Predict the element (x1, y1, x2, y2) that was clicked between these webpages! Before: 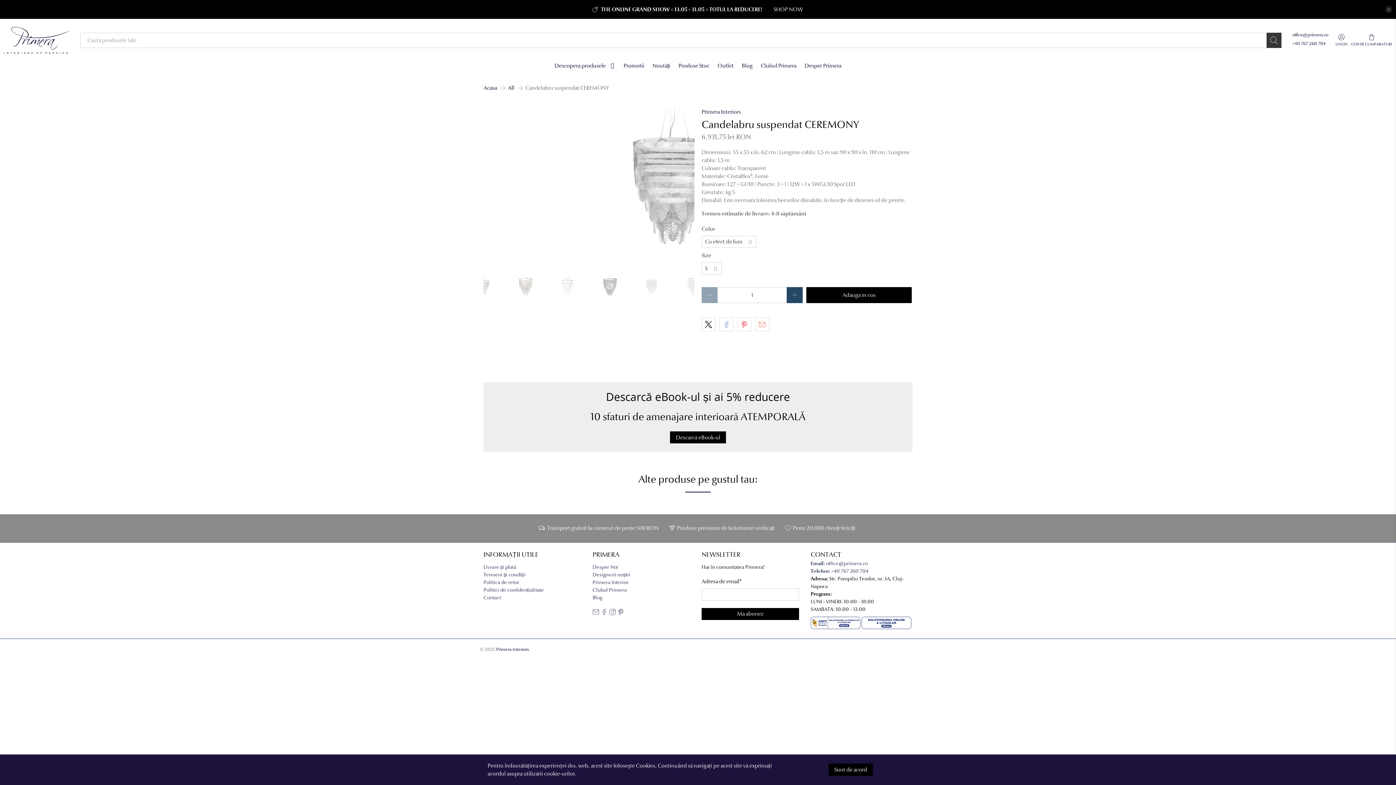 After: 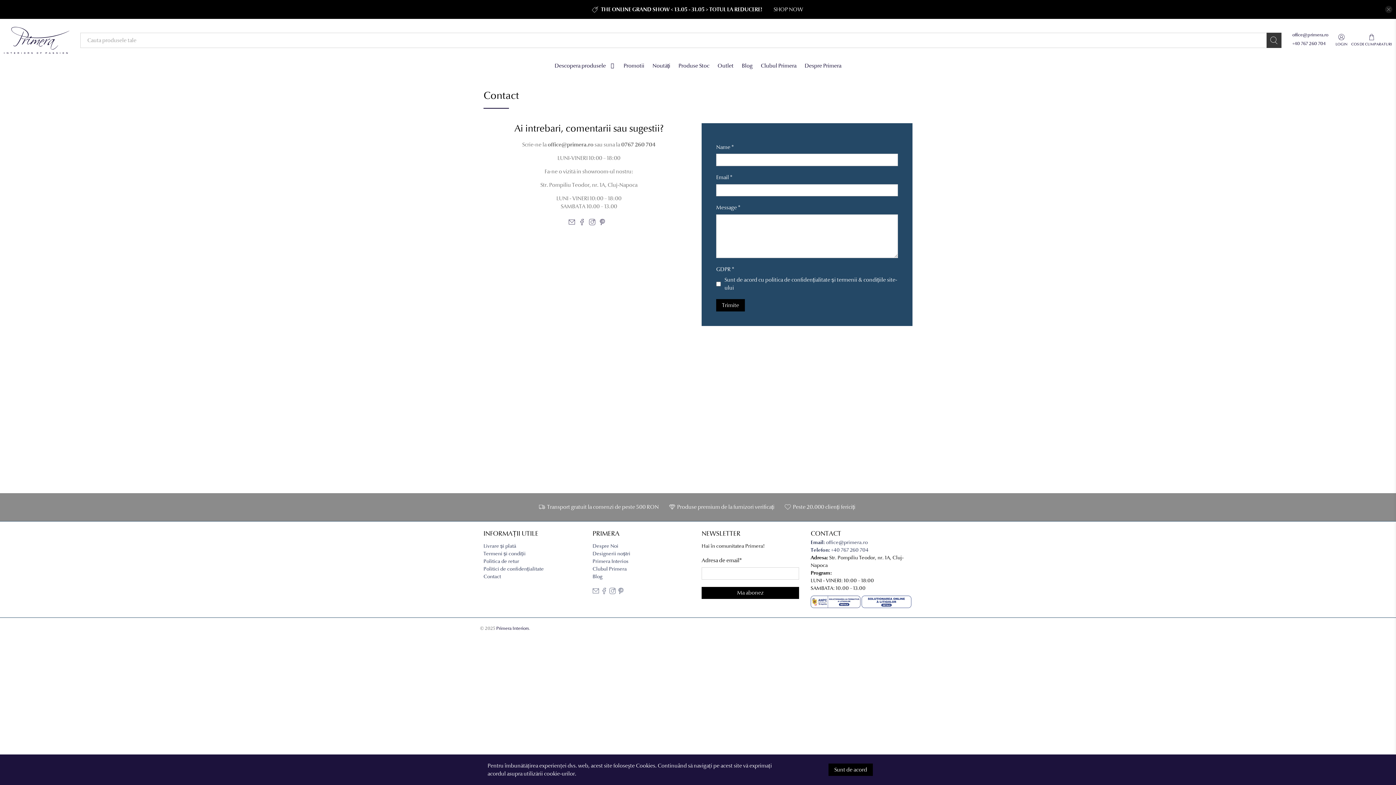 Action: bbox: (483, 594, 501, 600) label: Contact